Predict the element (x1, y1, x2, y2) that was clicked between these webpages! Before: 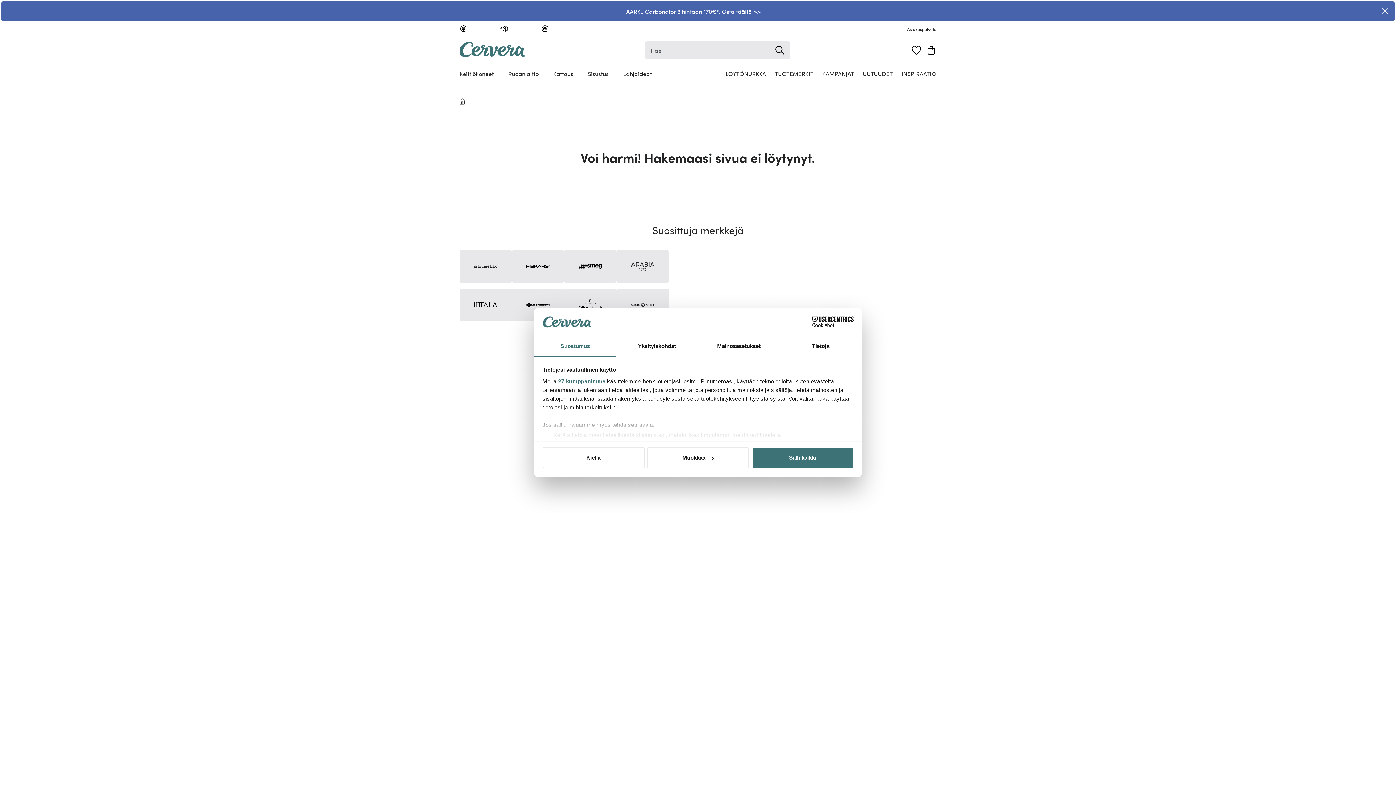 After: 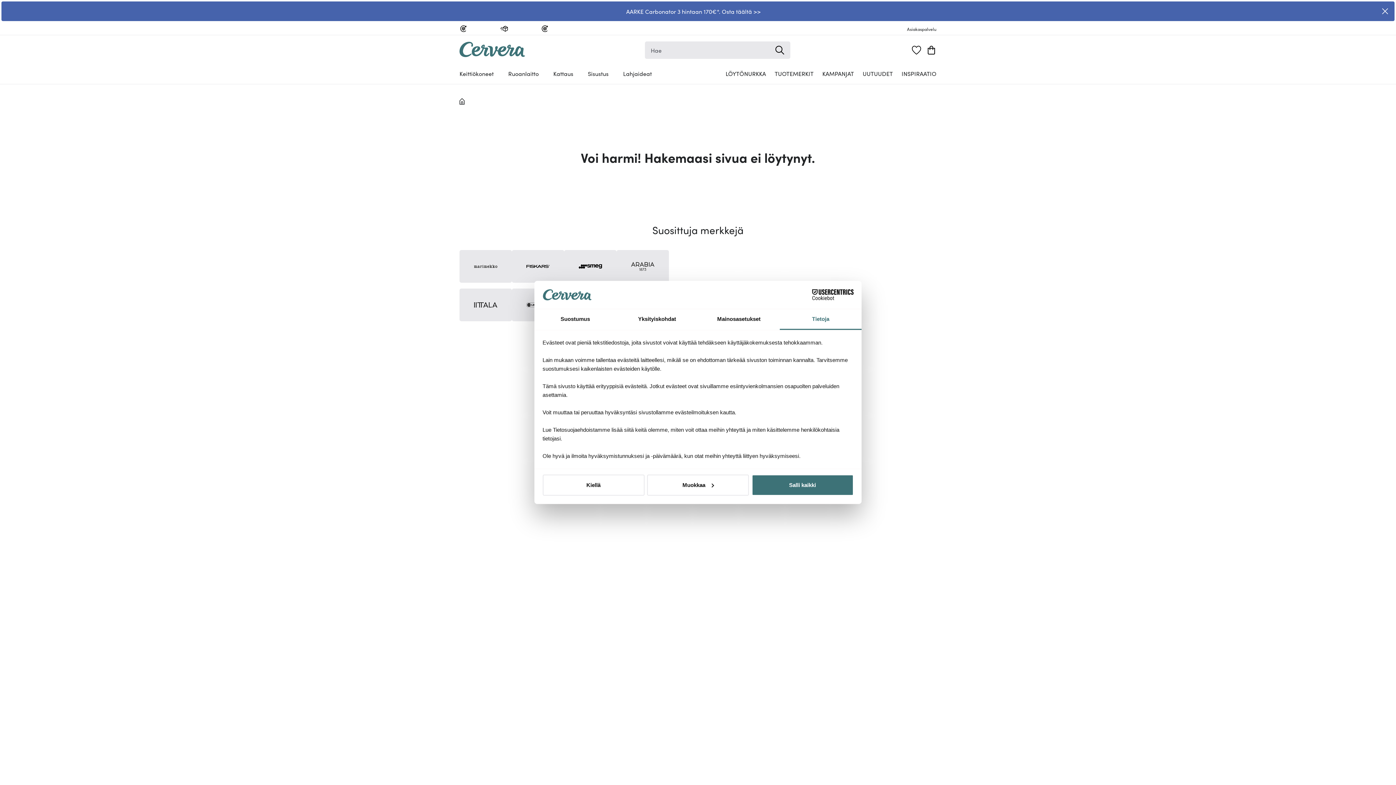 Action: bbox: (780, 336, 861, 357) label: Tietoja